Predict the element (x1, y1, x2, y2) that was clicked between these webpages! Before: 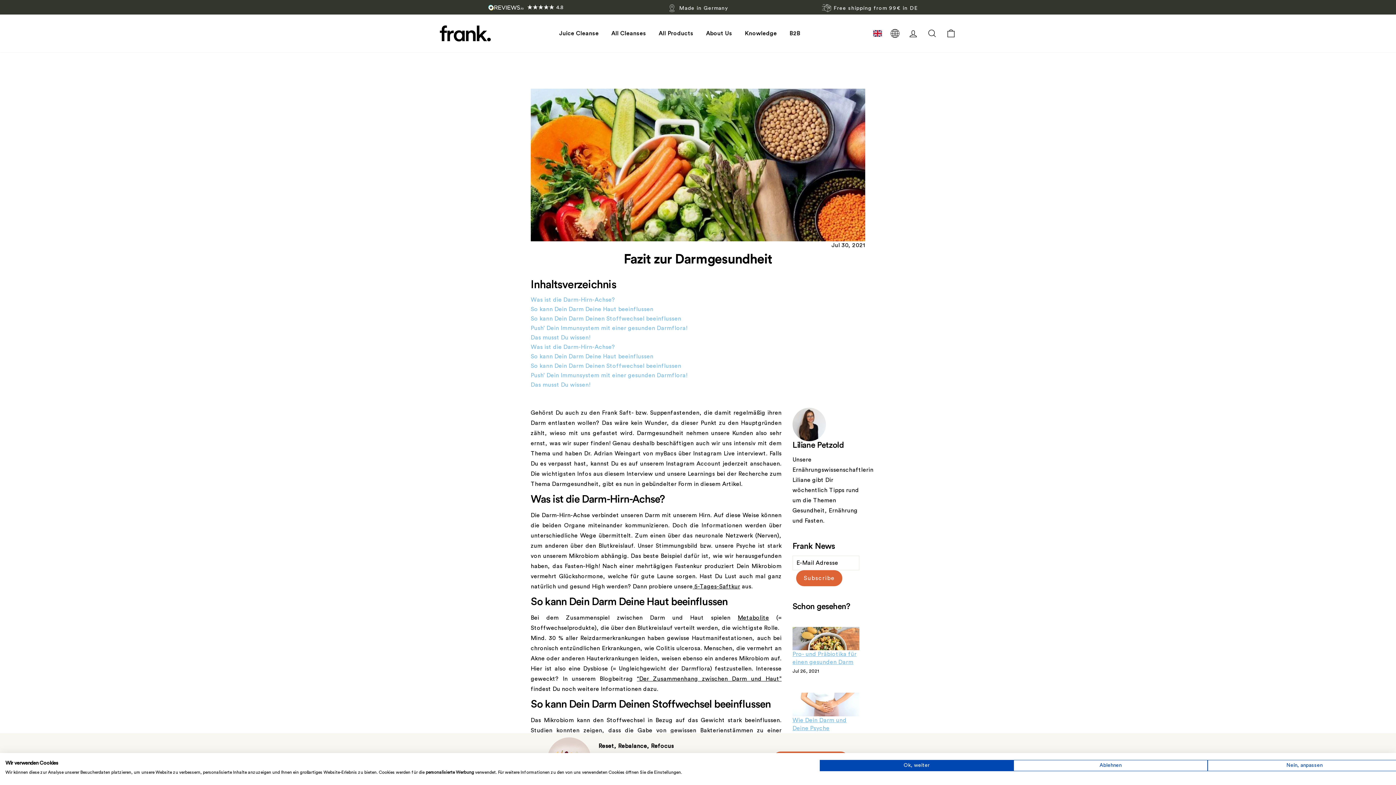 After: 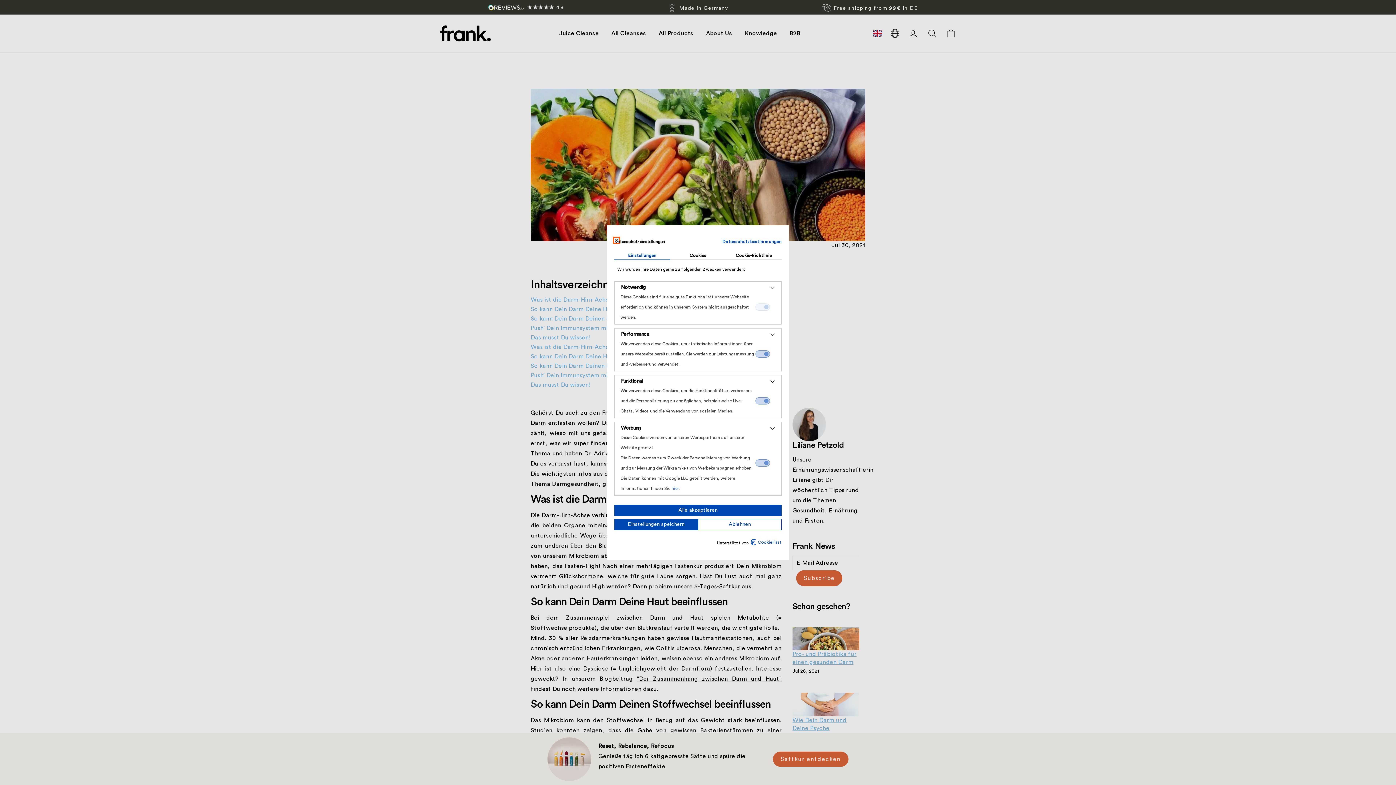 Action: bbox: (1207, 760, 1401, 771) label: cookie Einstellungen anpassen